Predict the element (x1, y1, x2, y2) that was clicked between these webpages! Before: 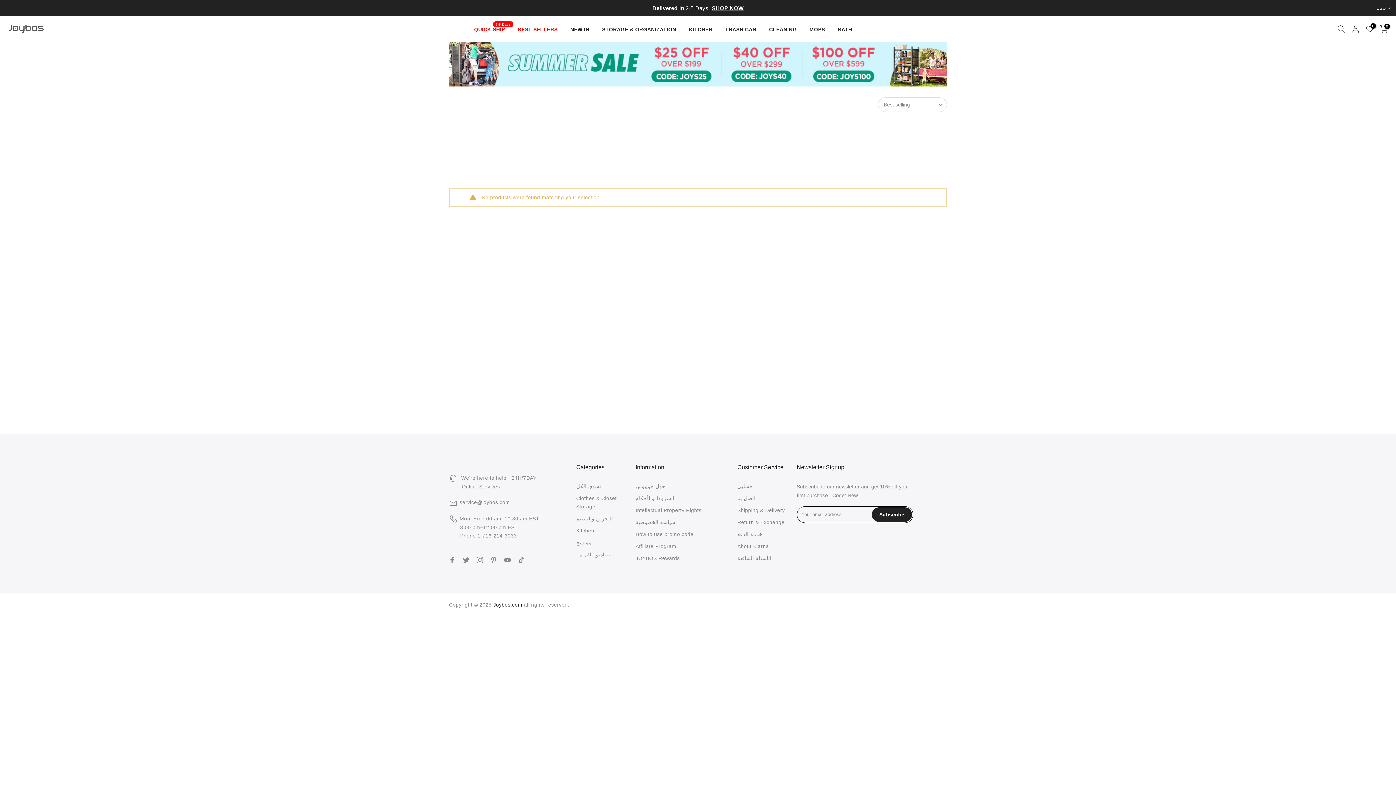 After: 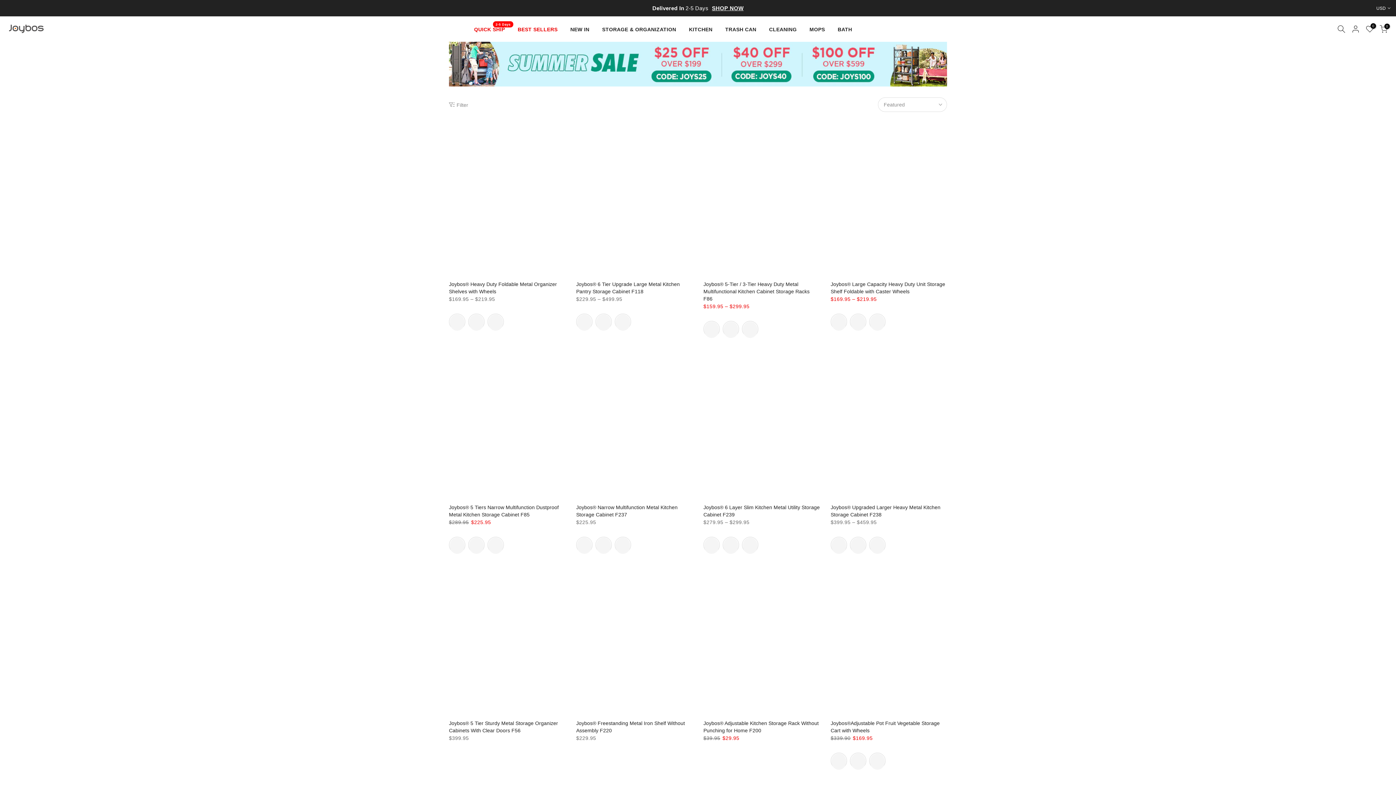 Action: bbox: (576, 528, 594, 533) label: Kitchen